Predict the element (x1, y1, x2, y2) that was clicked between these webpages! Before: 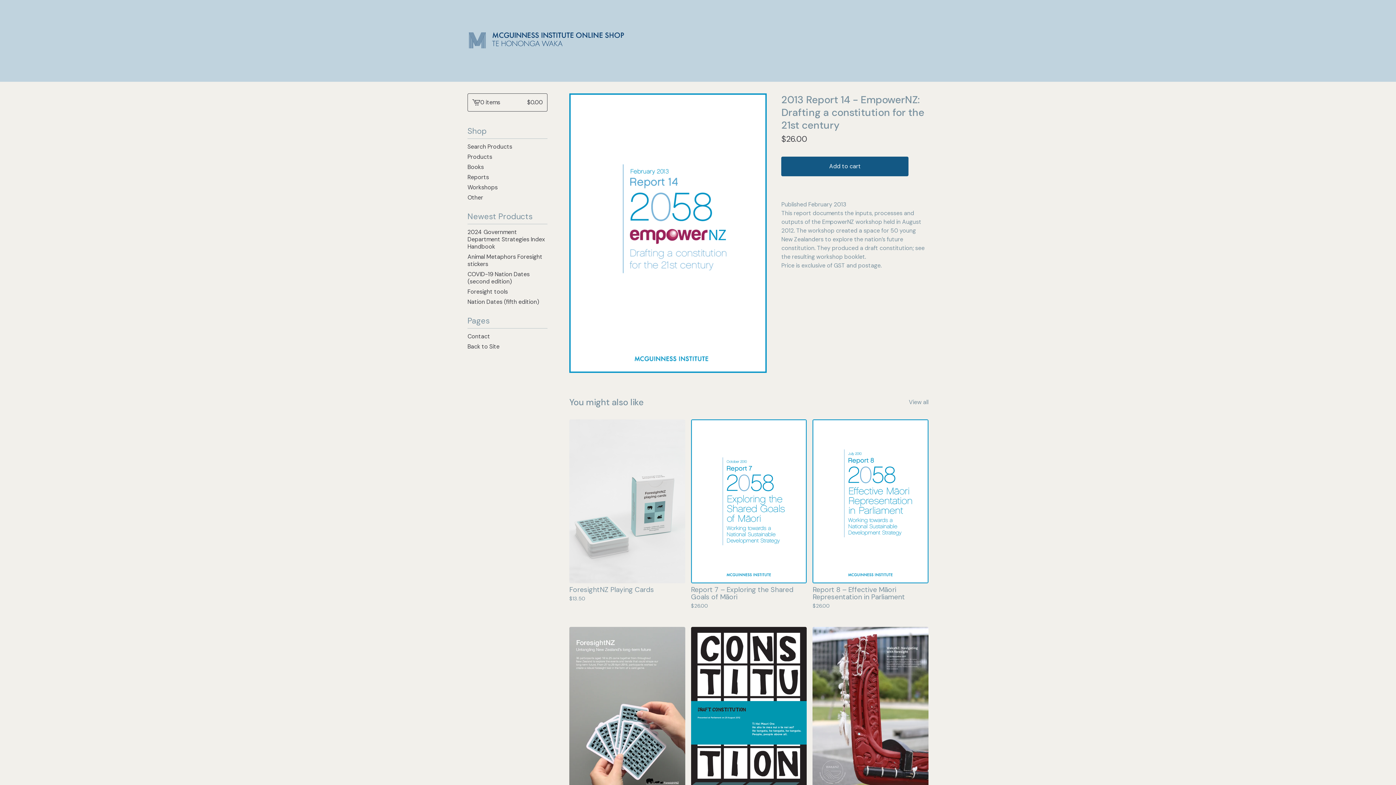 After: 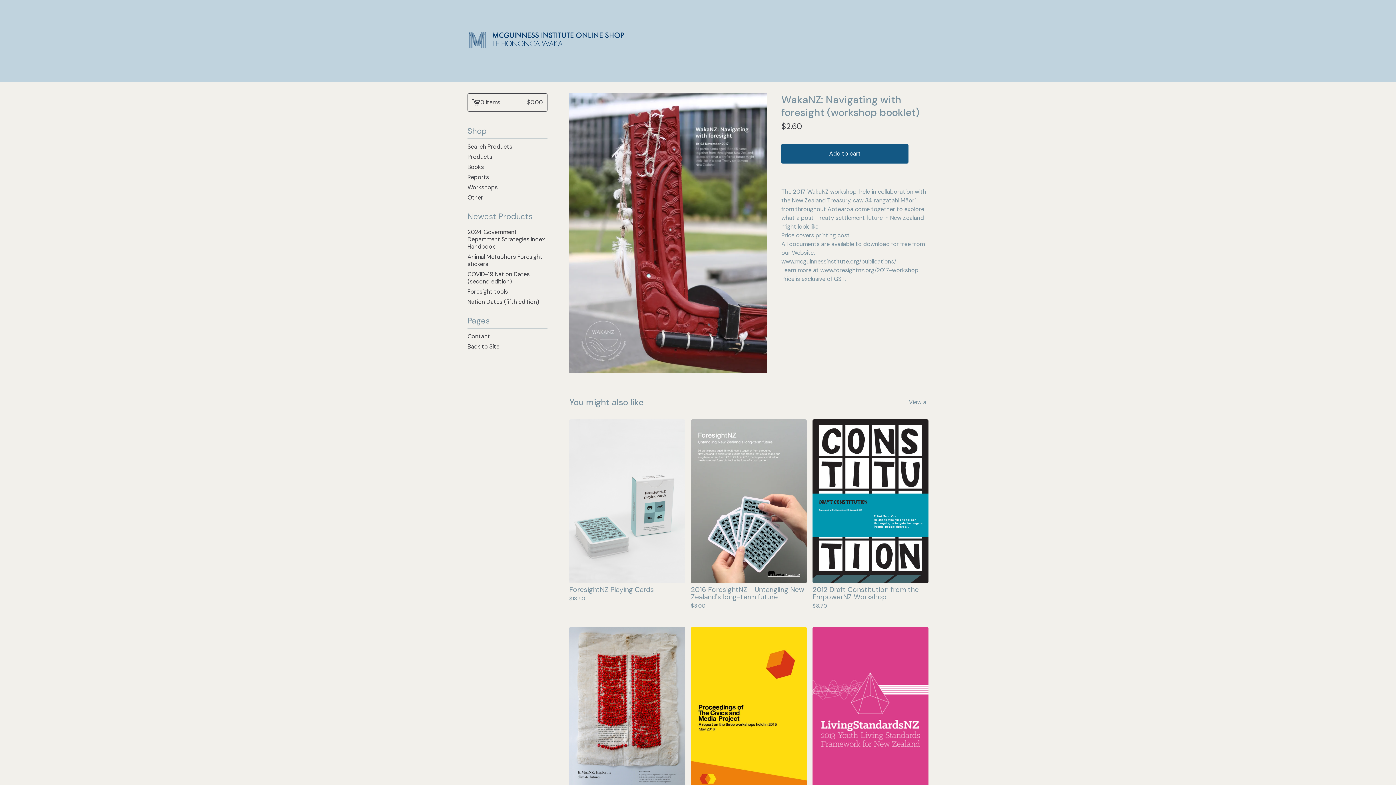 Action: bbox: (812, 627, 928, 820) label: WakaNZ: Navigating with foresight (workshop booklet)
$2.60